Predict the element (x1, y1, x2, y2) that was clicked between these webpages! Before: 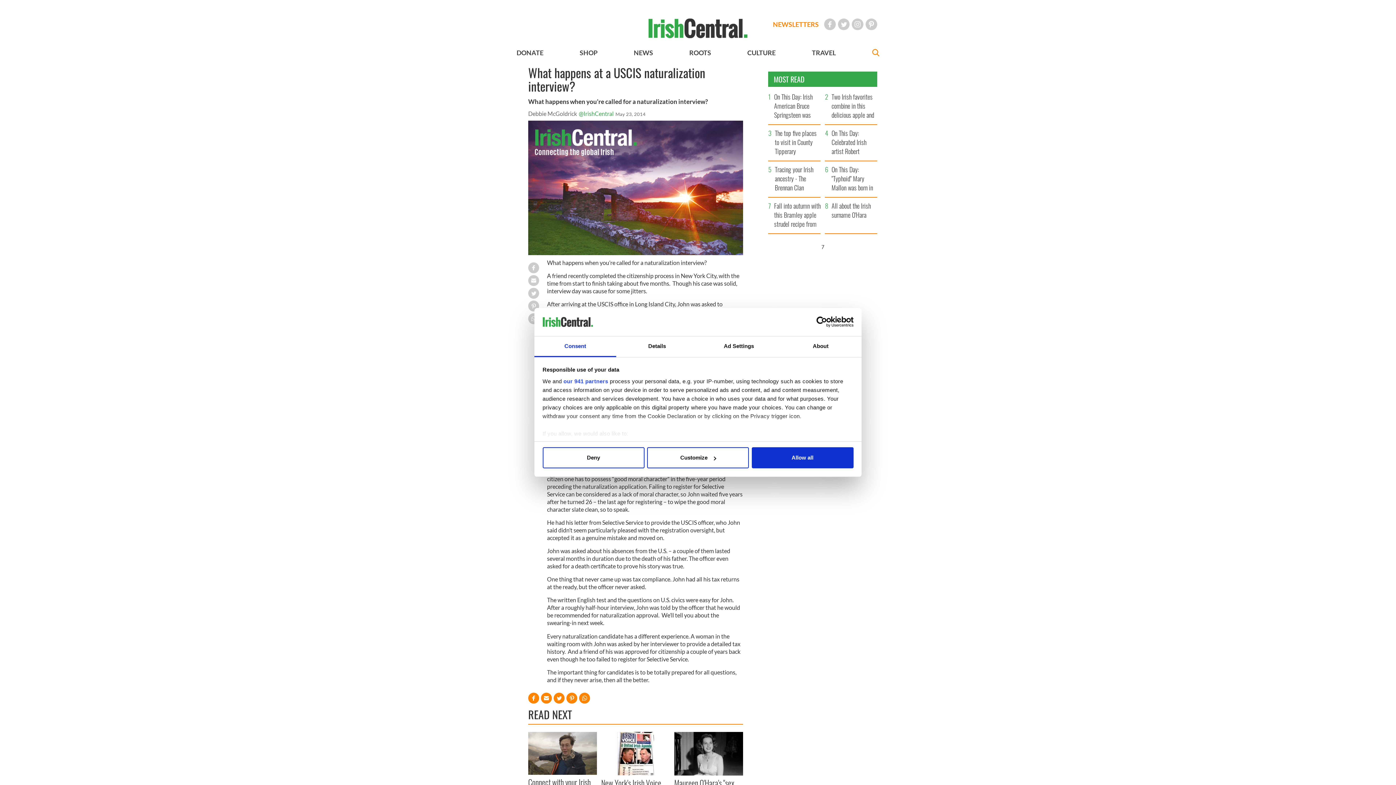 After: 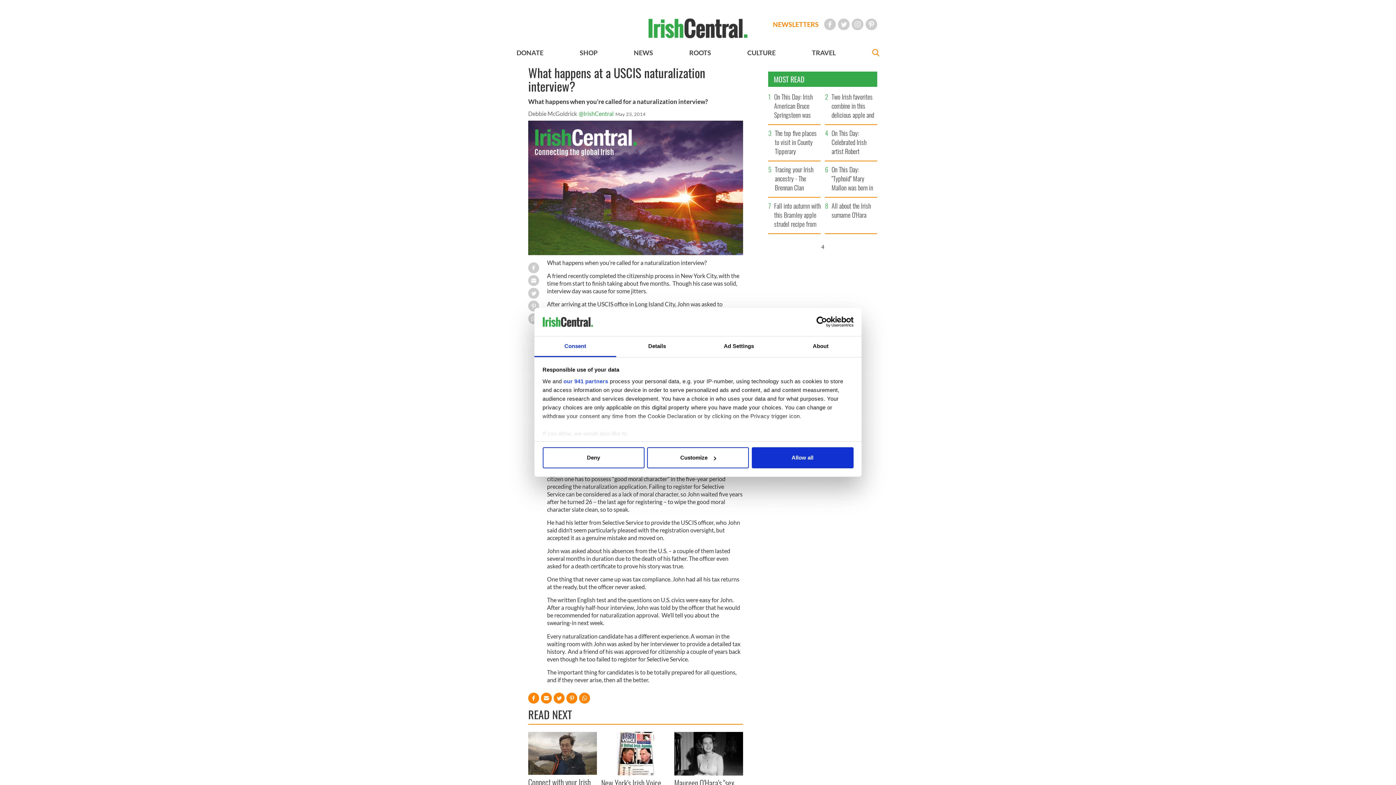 Action: bbox: (534, 336, 616, 357) label: Consent